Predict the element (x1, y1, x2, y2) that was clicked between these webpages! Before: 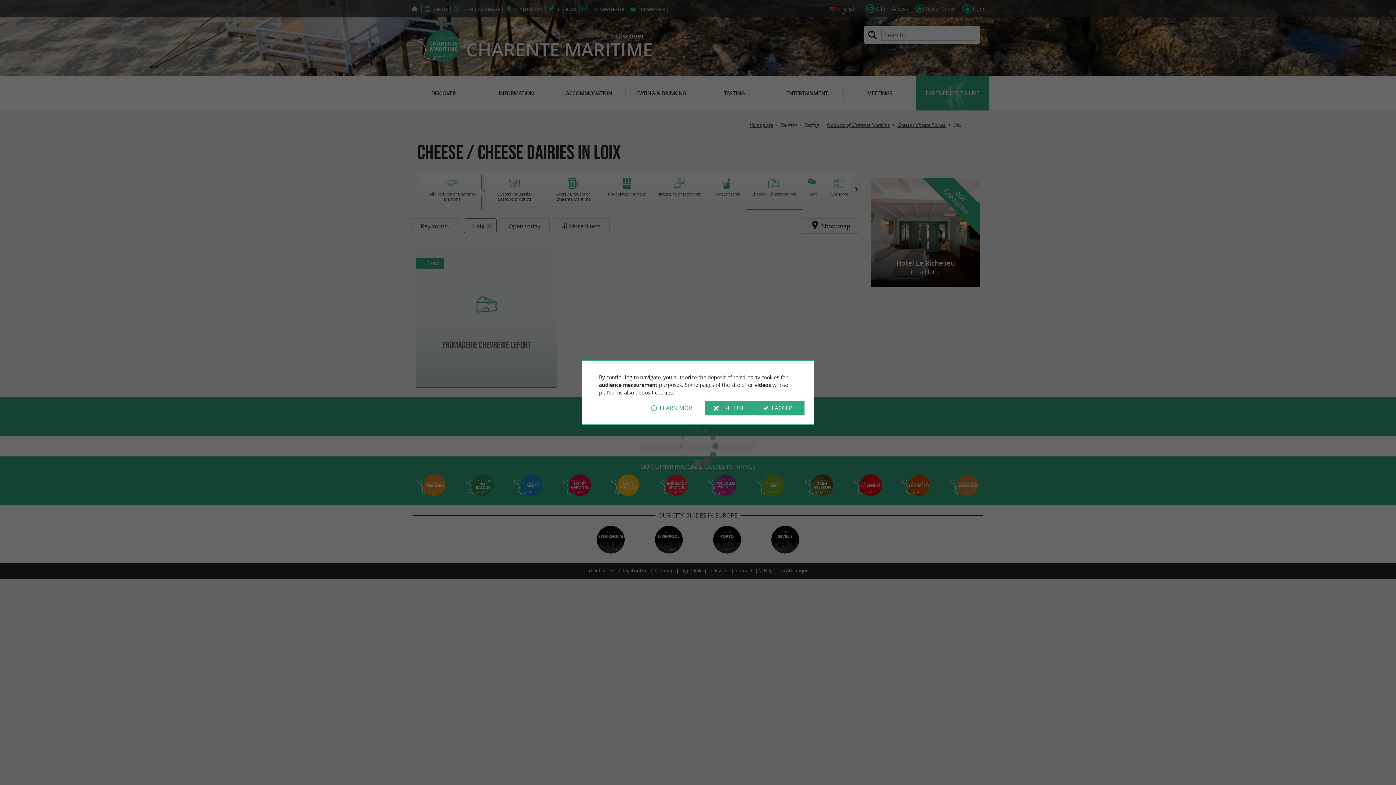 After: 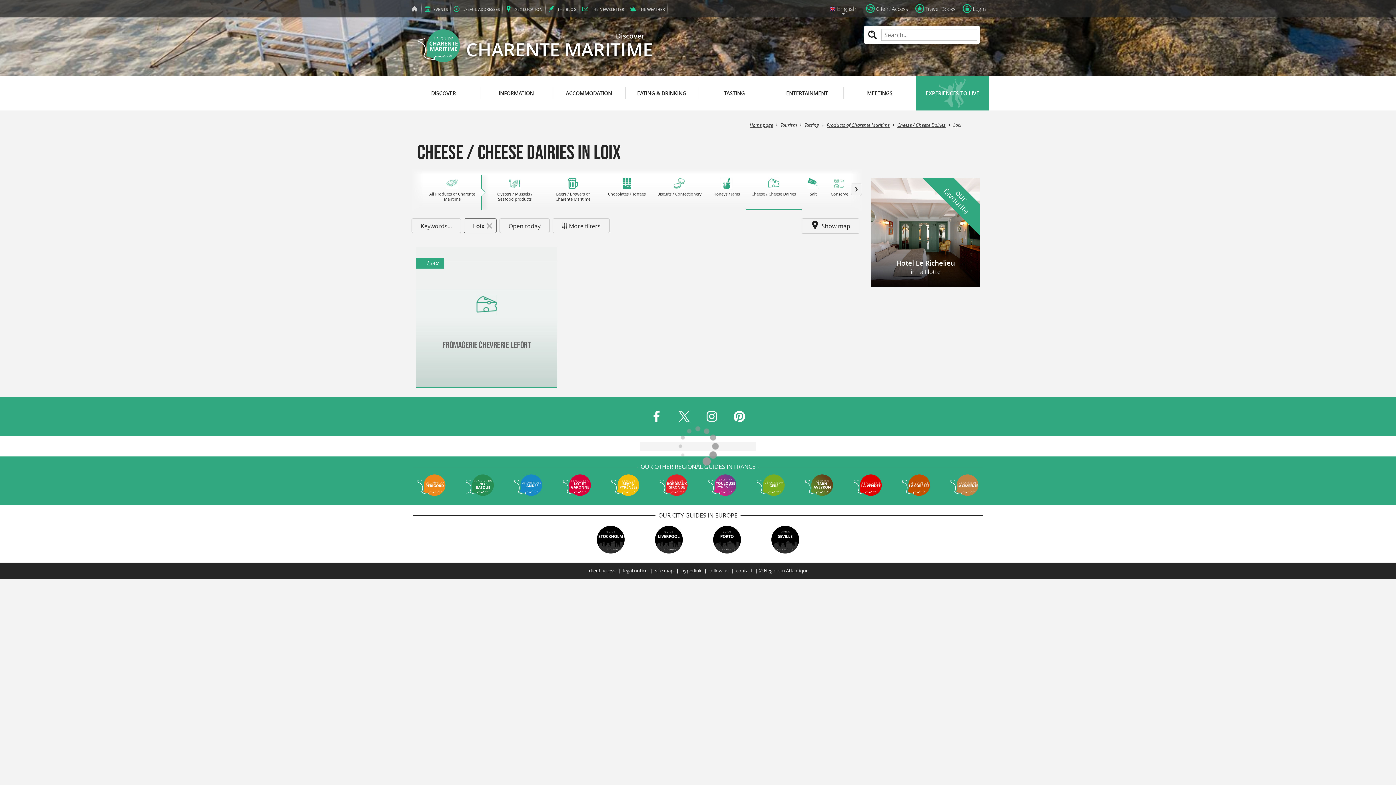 Action: bbox: (754, 400, 804, 415) label: I ACCEPT